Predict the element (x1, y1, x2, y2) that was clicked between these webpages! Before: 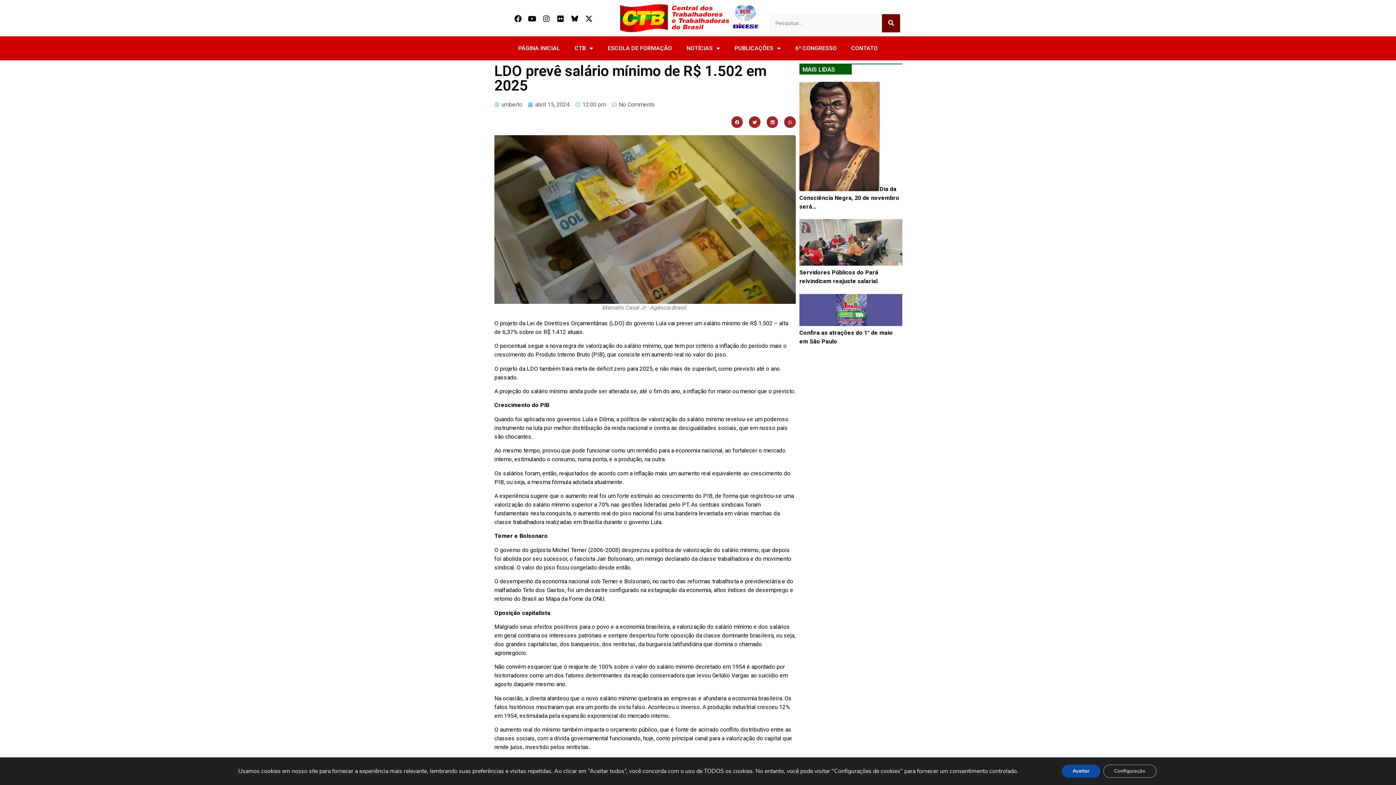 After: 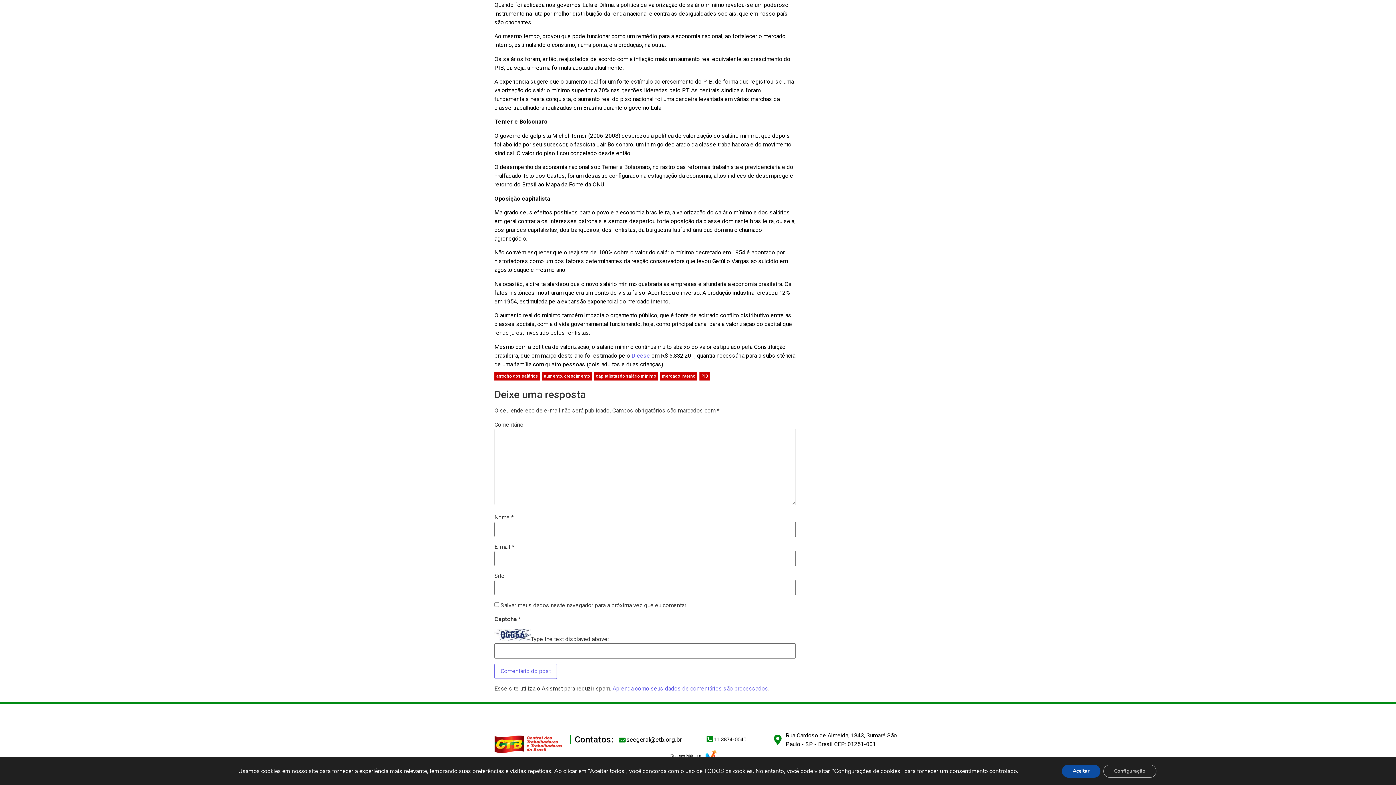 Action: bbox: (612, 100, 655, 109) label: No Comments